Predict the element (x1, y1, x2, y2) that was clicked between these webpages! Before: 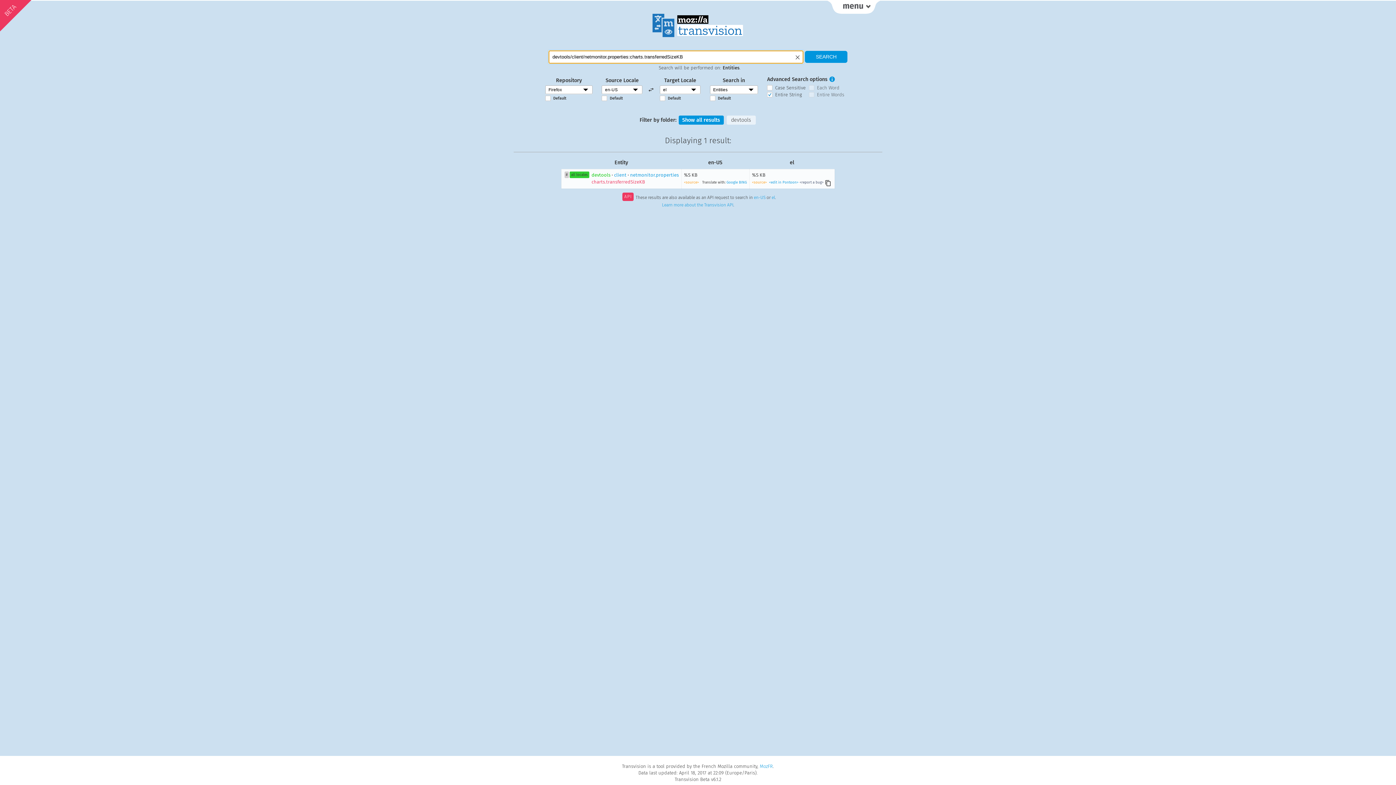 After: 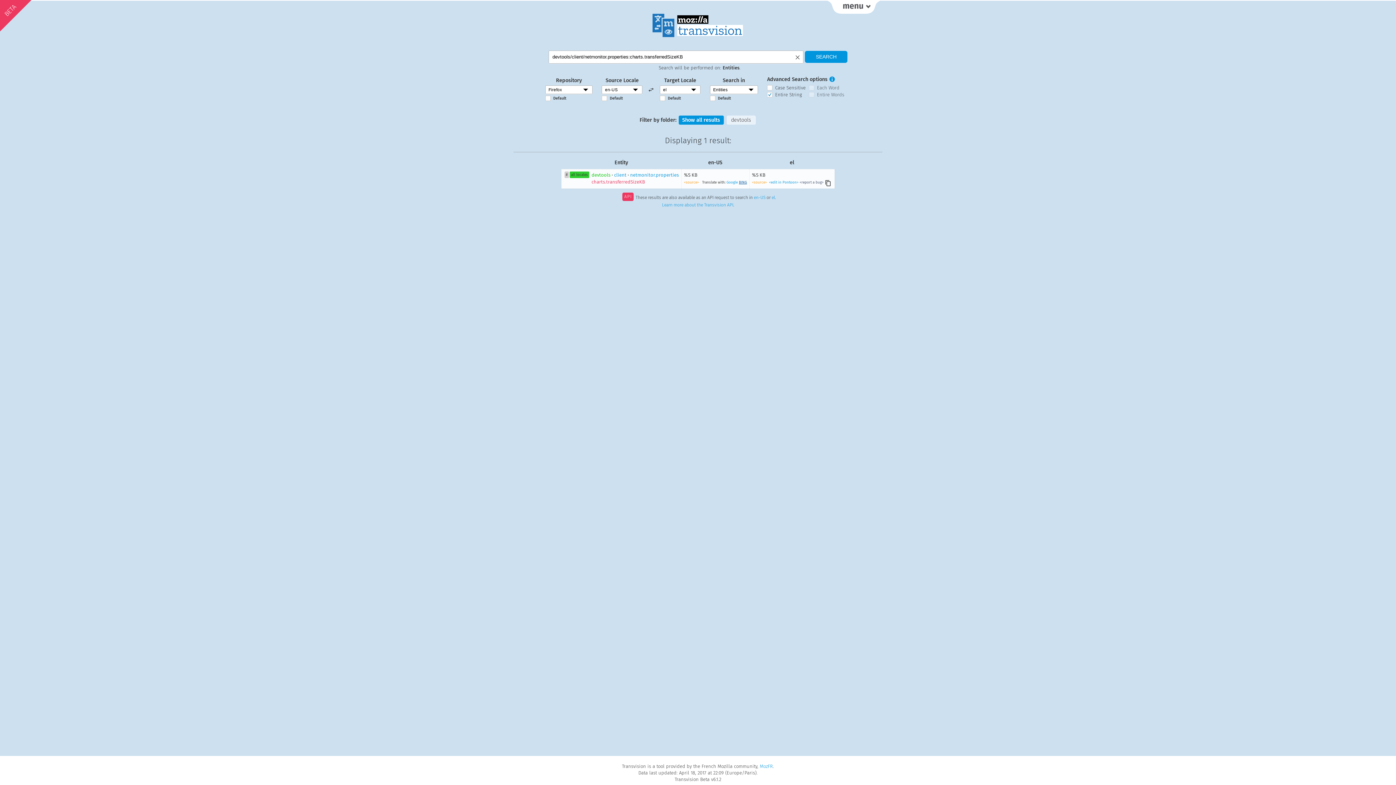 Action: label: BING bbox: (739, 180, 747, 184)